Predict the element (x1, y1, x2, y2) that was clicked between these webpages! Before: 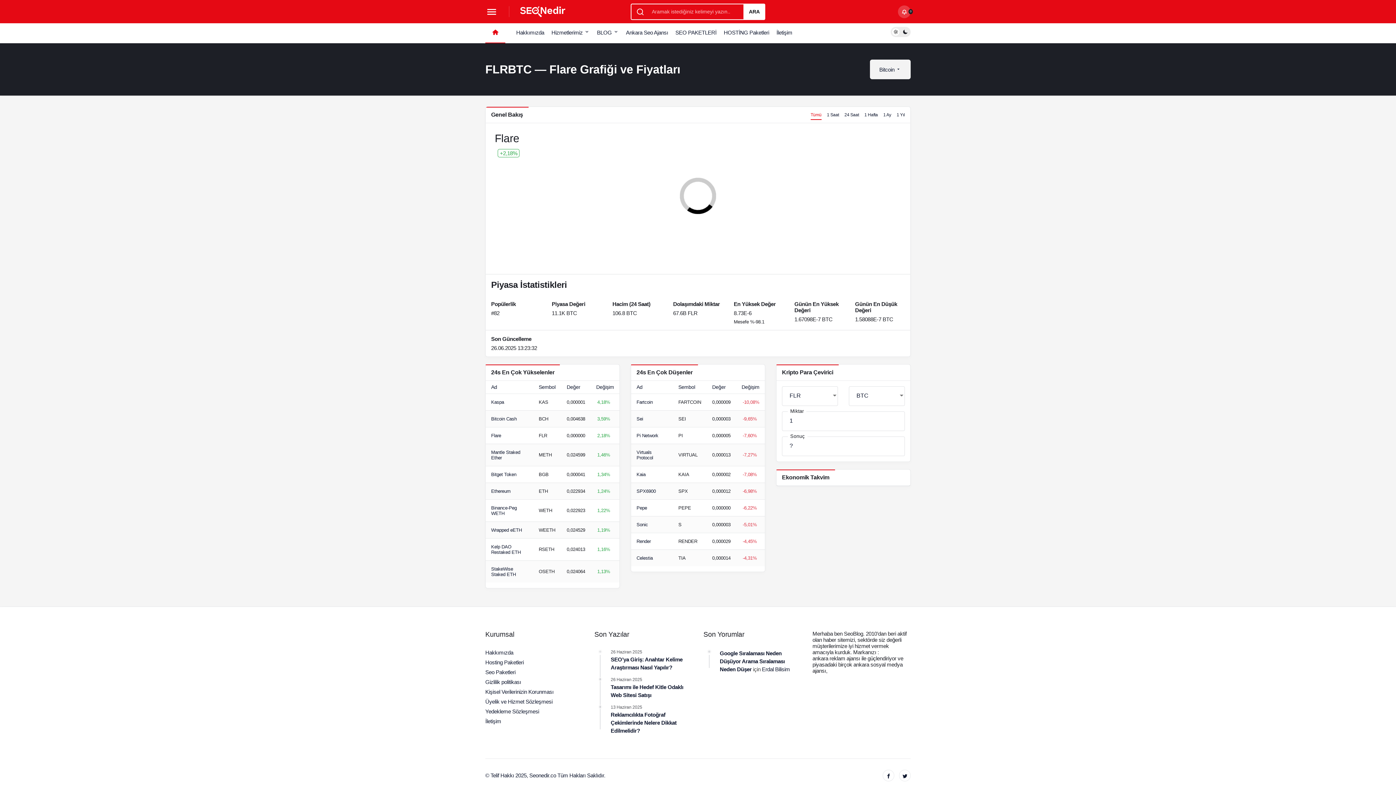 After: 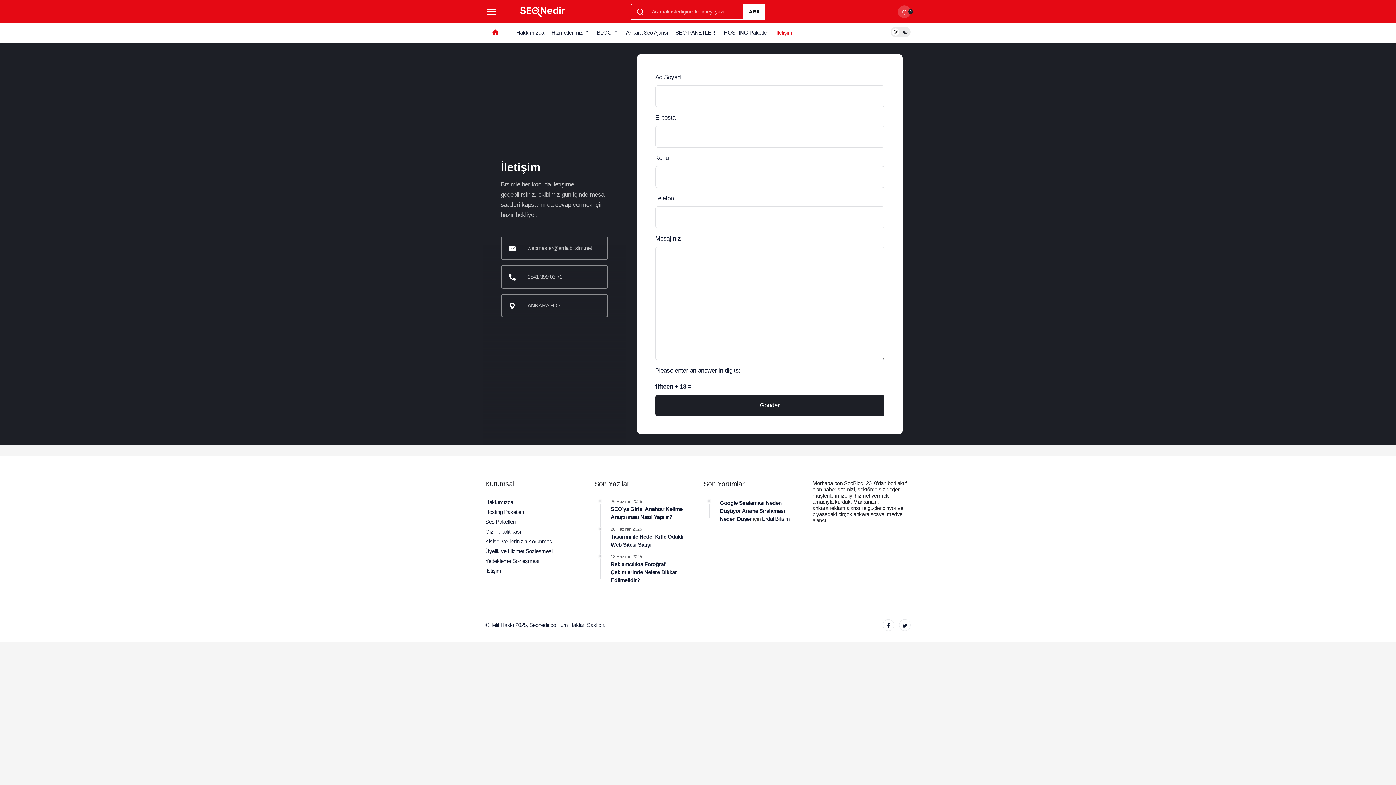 Action: label: İletişim bbox: (485, 718, 501, 724)